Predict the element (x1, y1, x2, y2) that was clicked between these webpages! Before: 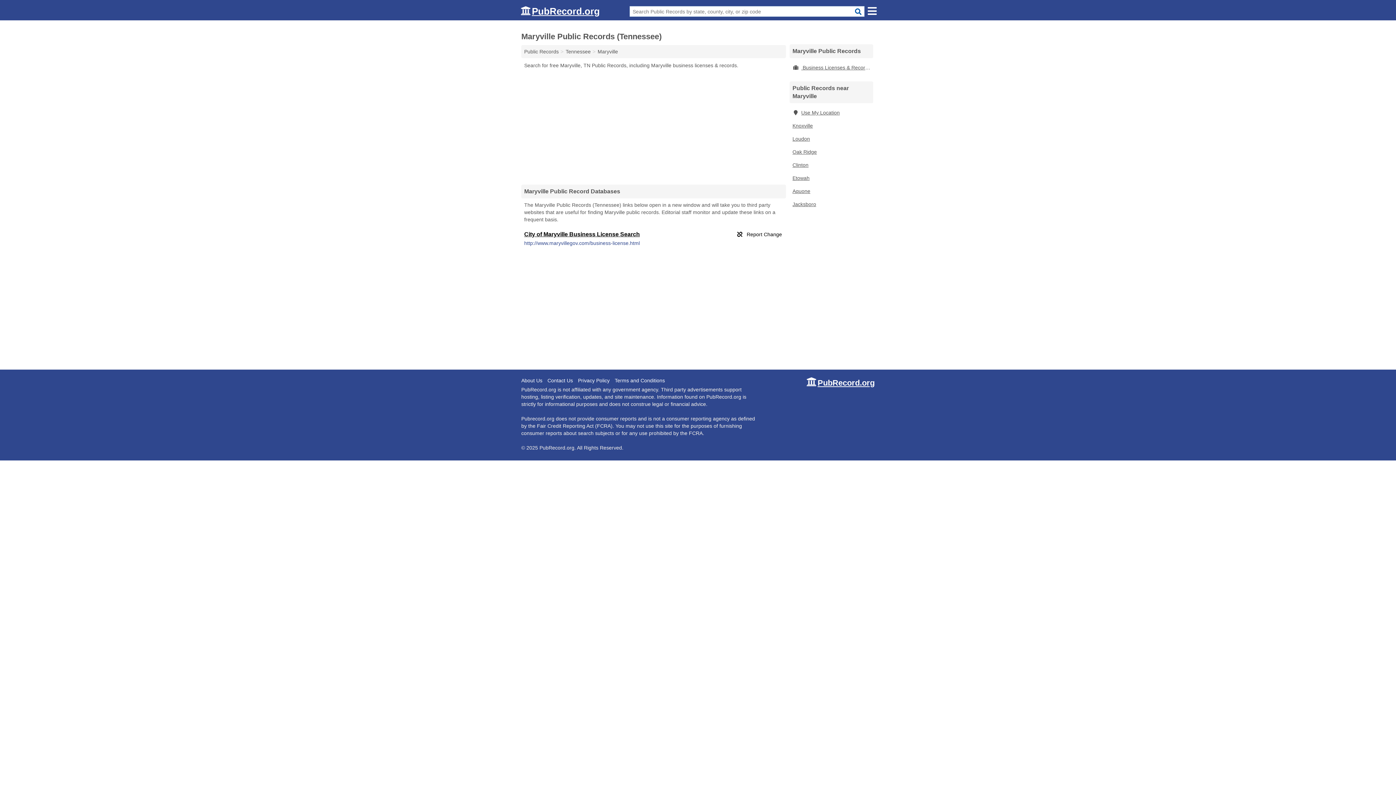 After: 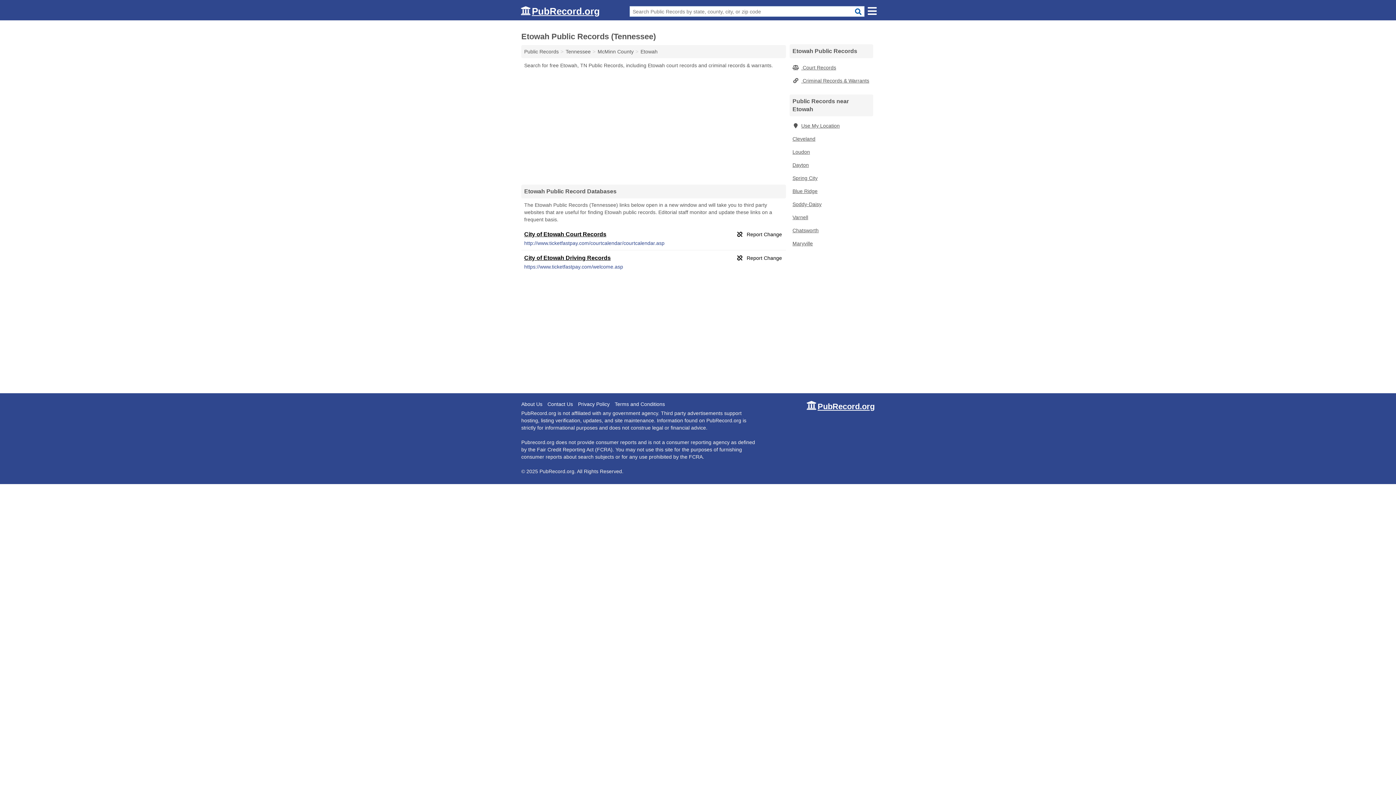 Action: bbox: (789, 171, 873, 184) label: Etowah